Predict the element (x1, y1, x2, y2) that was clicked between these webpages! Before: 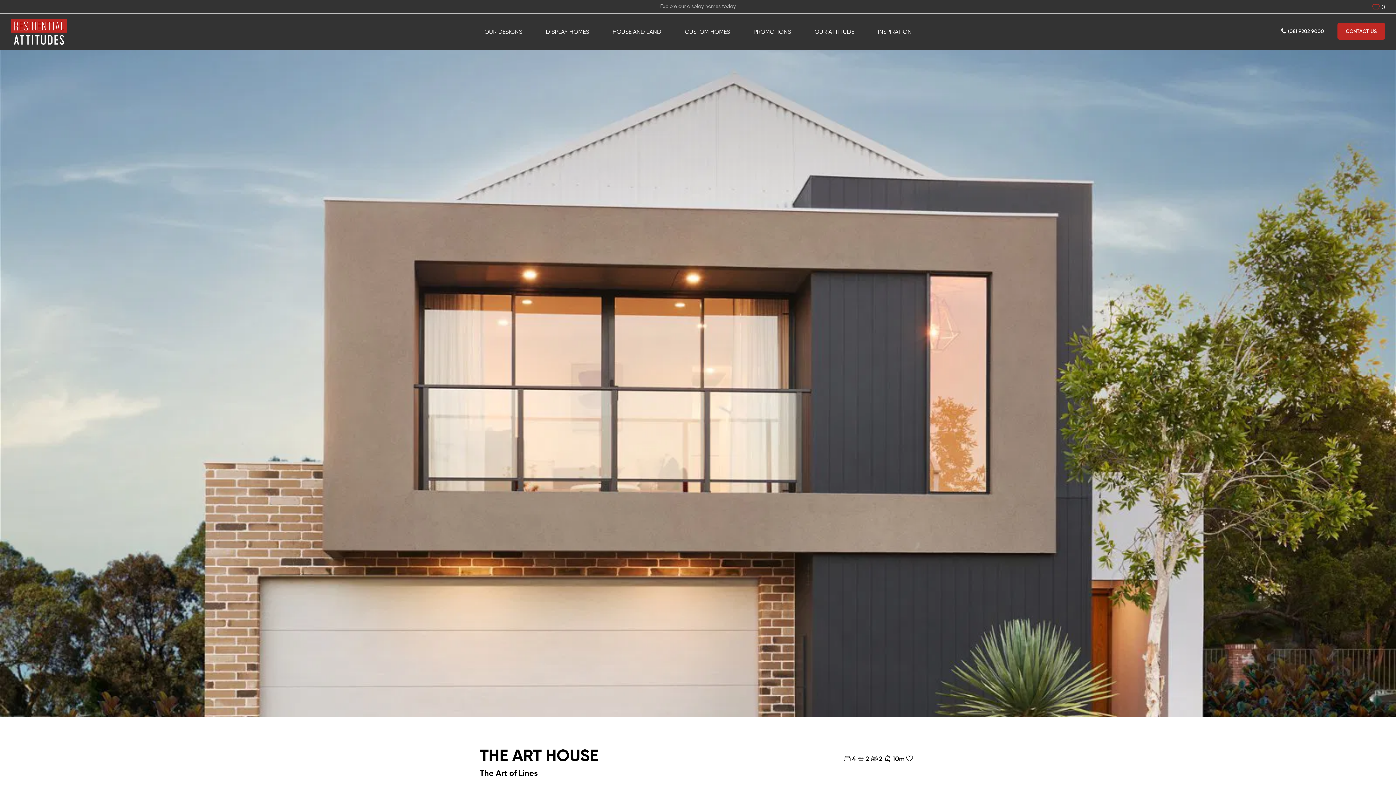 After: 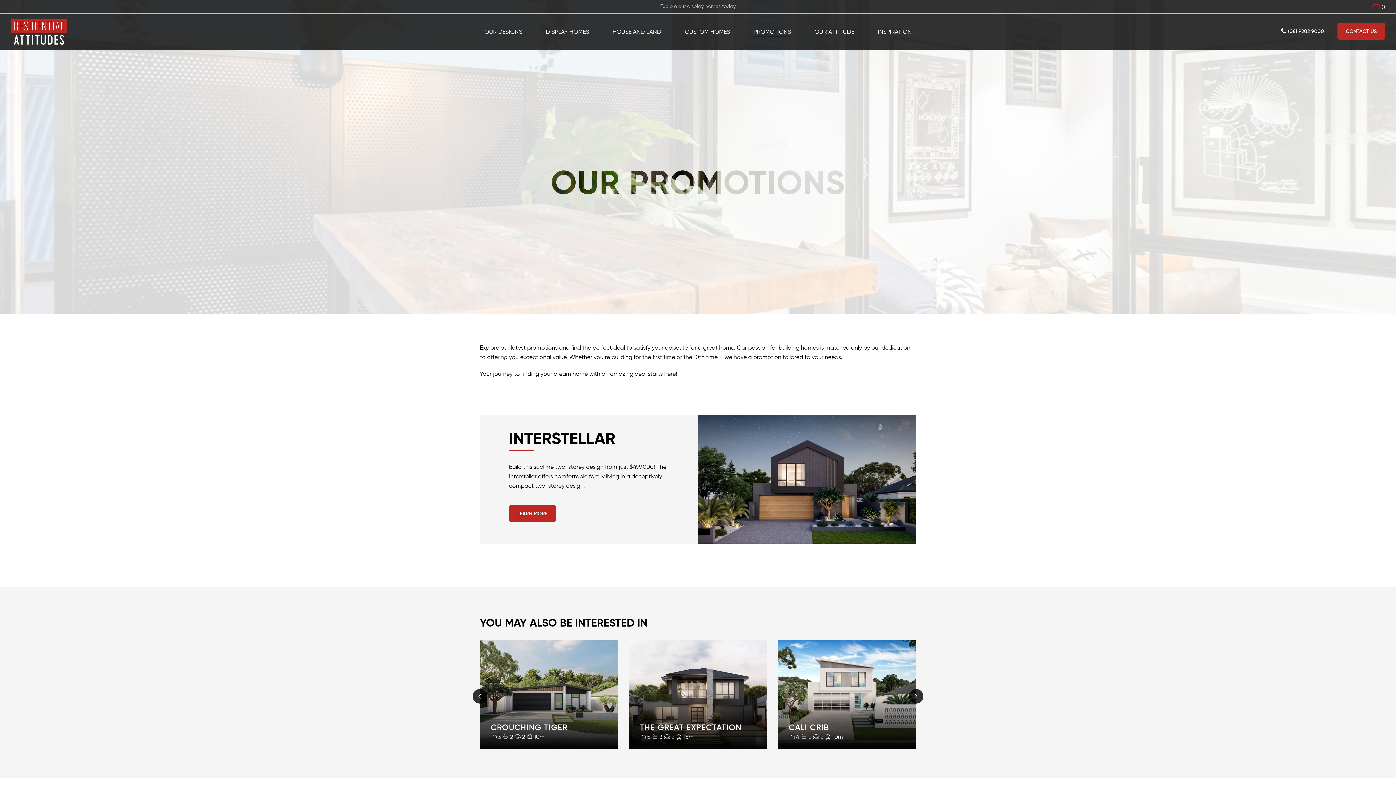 Action: label: PROMOTIONS bbox: (742, 13, 802, 50)